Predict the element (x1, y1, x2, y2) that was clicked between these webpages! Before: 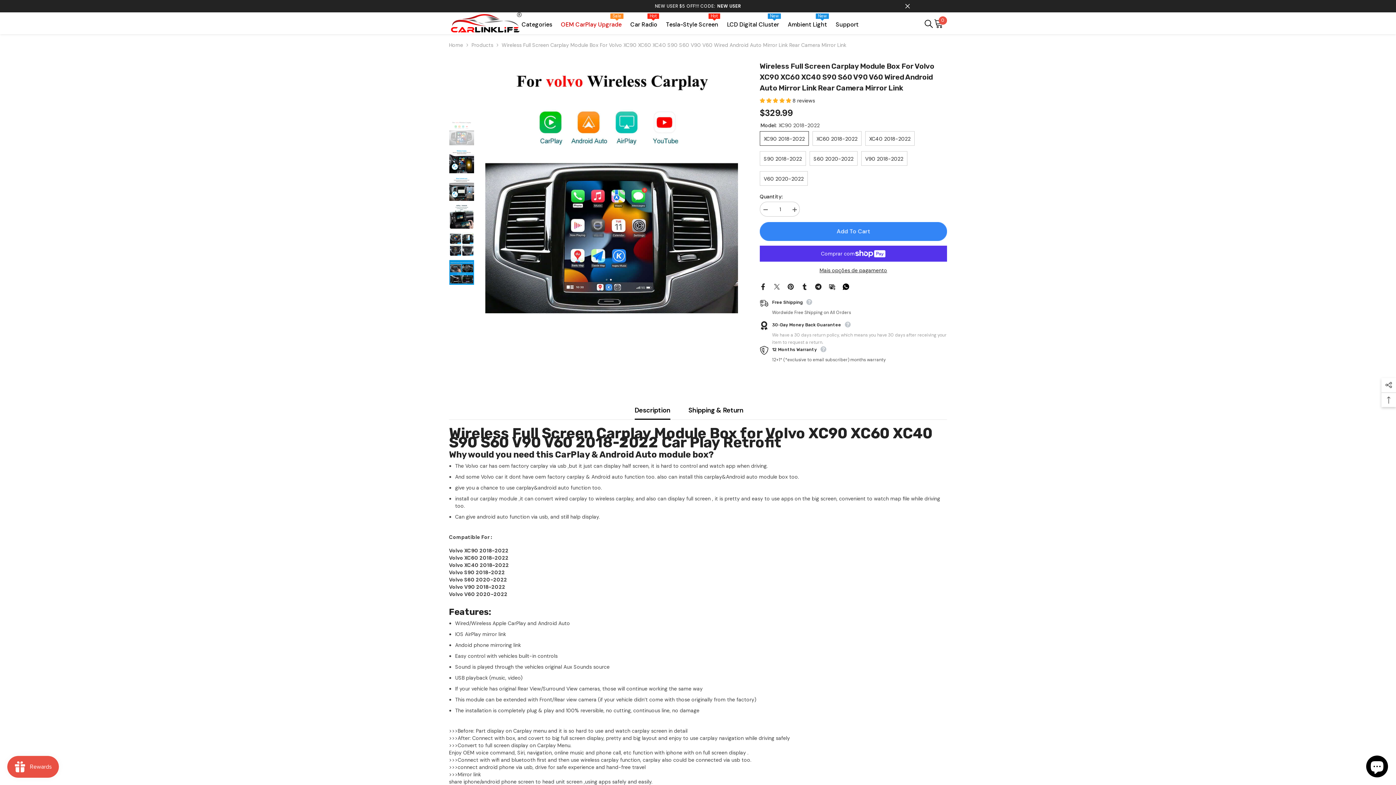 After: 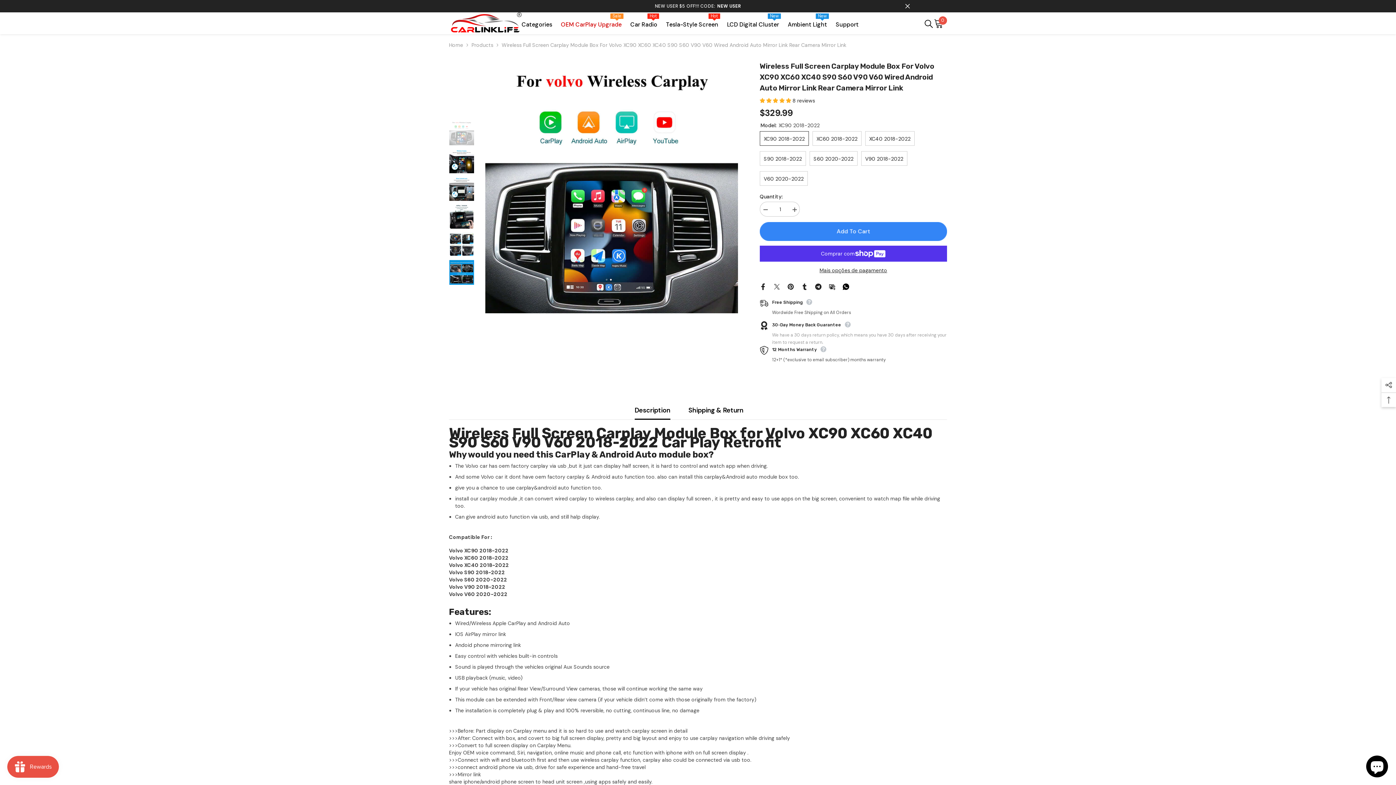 Action: bbox: (801, 283, 807, 289)